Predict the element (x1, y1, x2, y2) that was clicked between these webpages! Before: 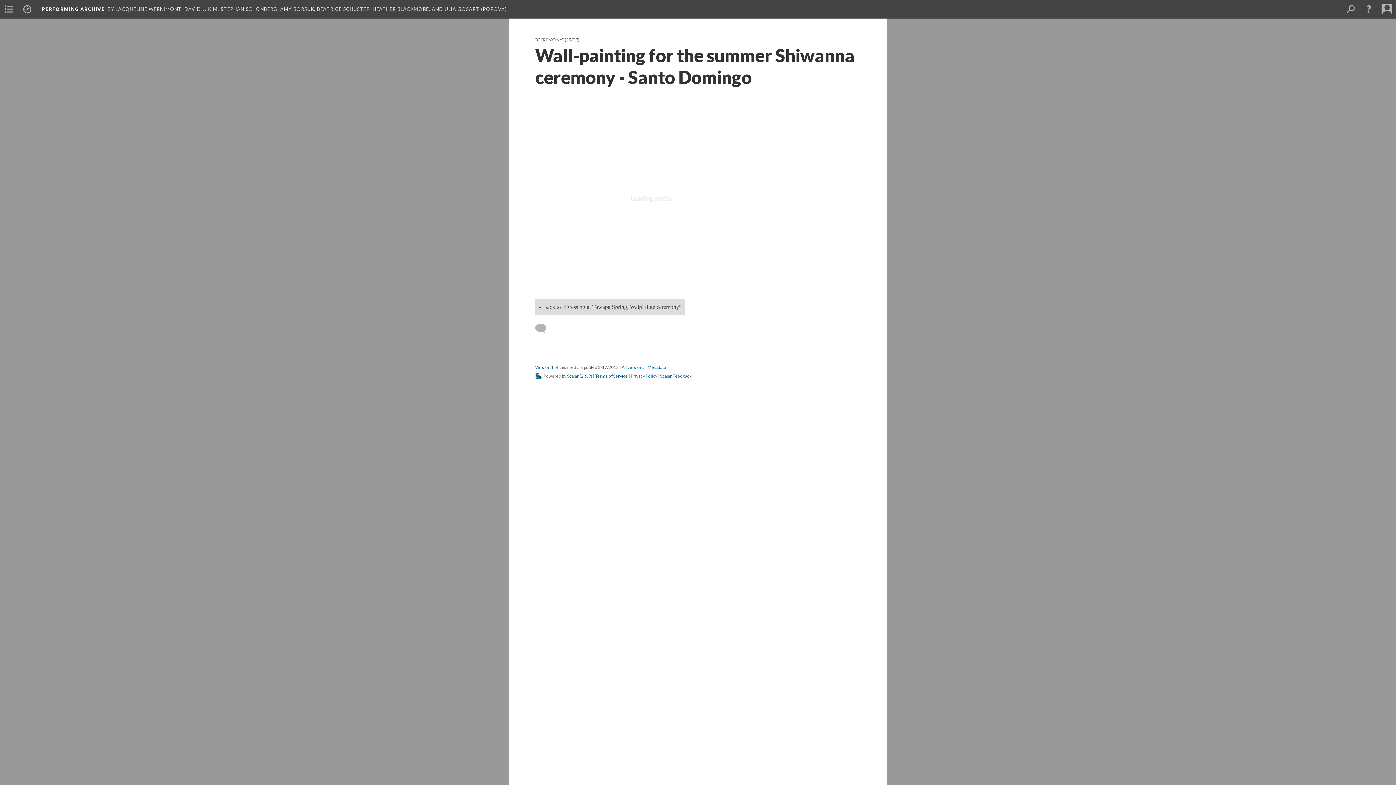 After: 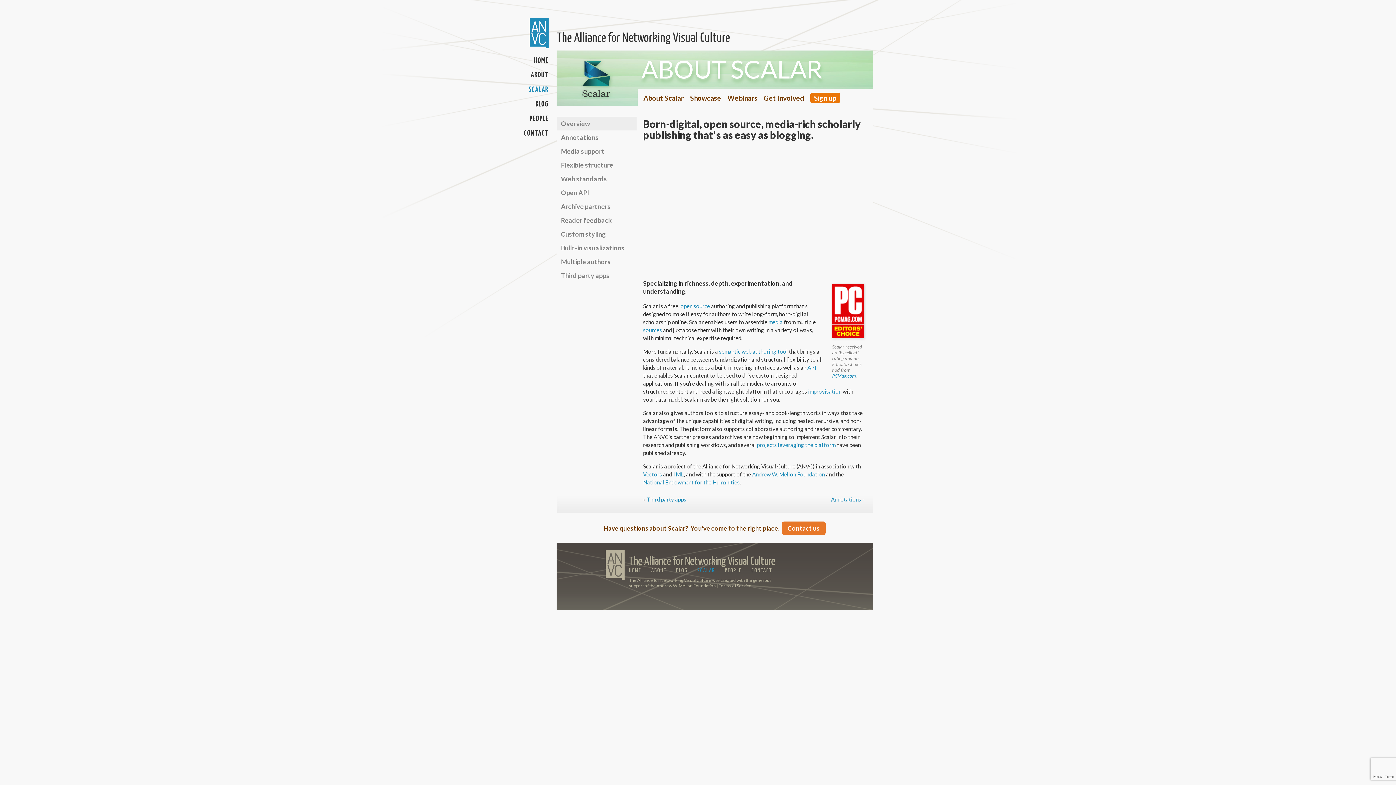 Action: label: Scalar bbox: (567, 373, 578, 378)